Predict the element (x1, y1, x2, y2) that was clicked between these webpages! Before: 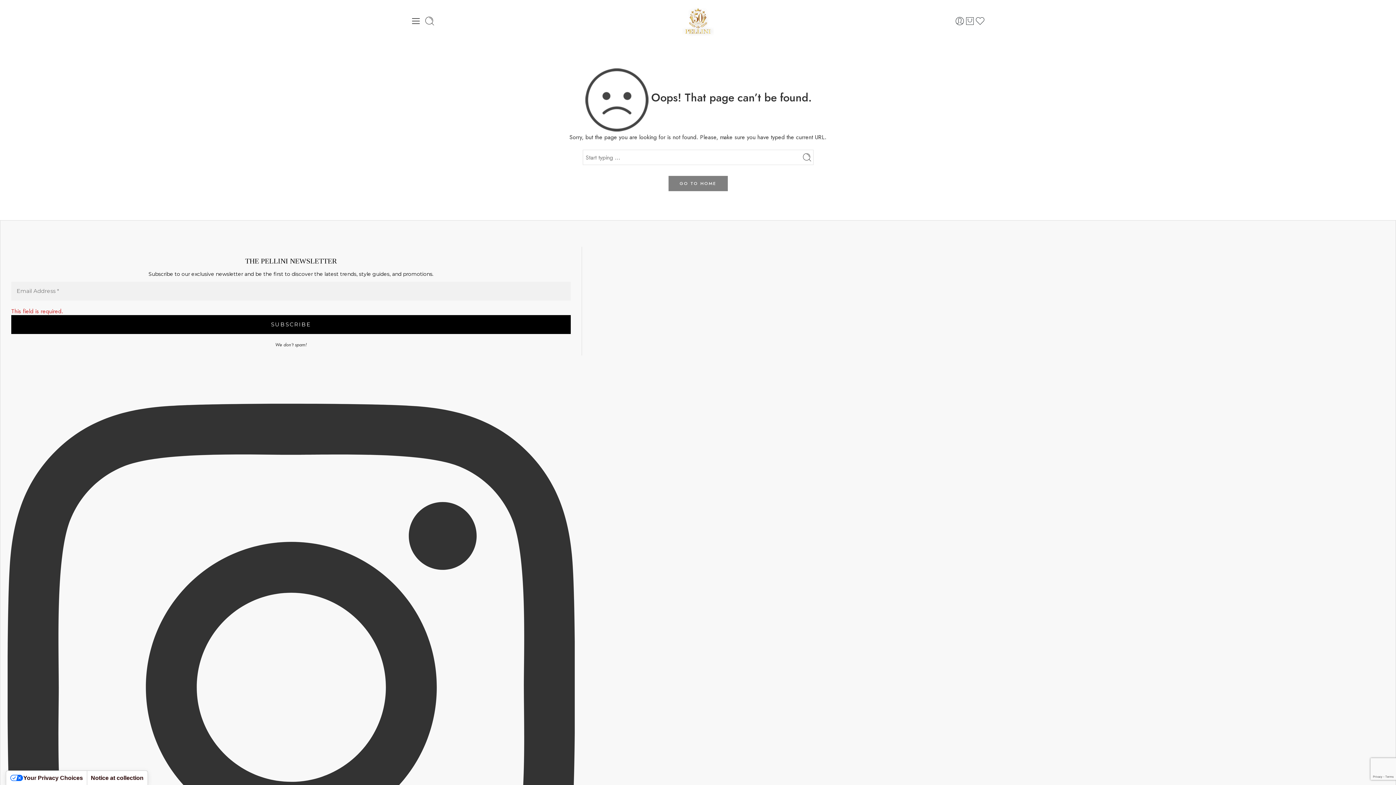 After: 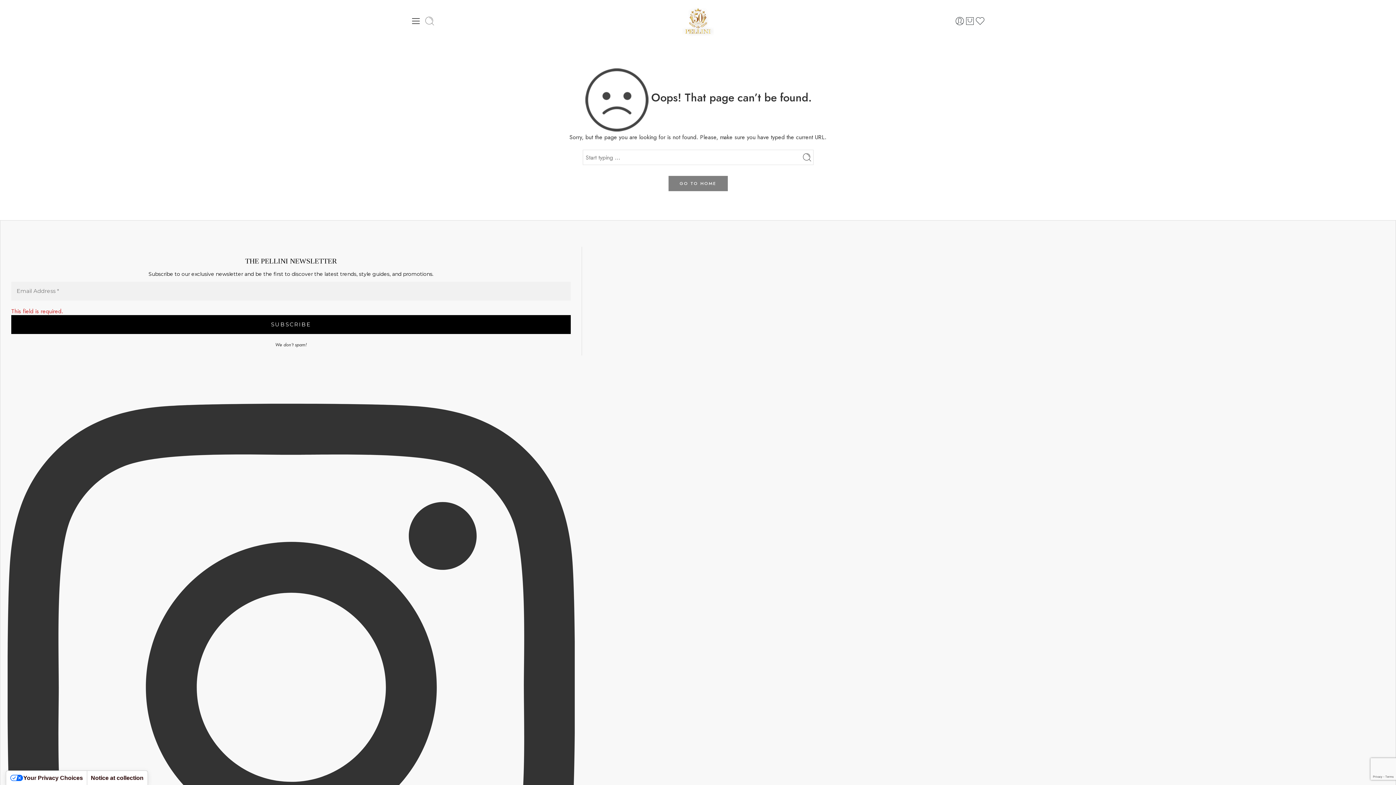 Action: bbox: (424, 15, 434, 26)